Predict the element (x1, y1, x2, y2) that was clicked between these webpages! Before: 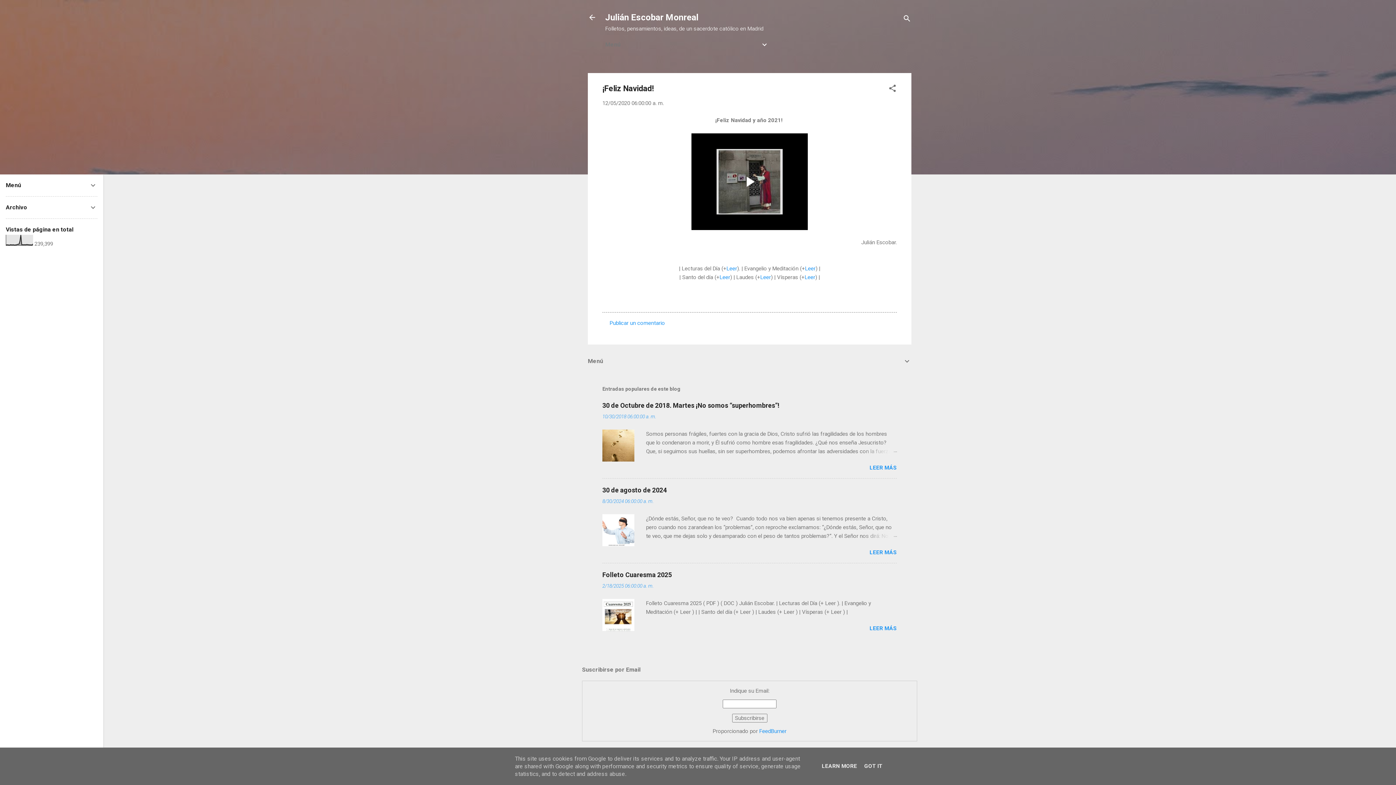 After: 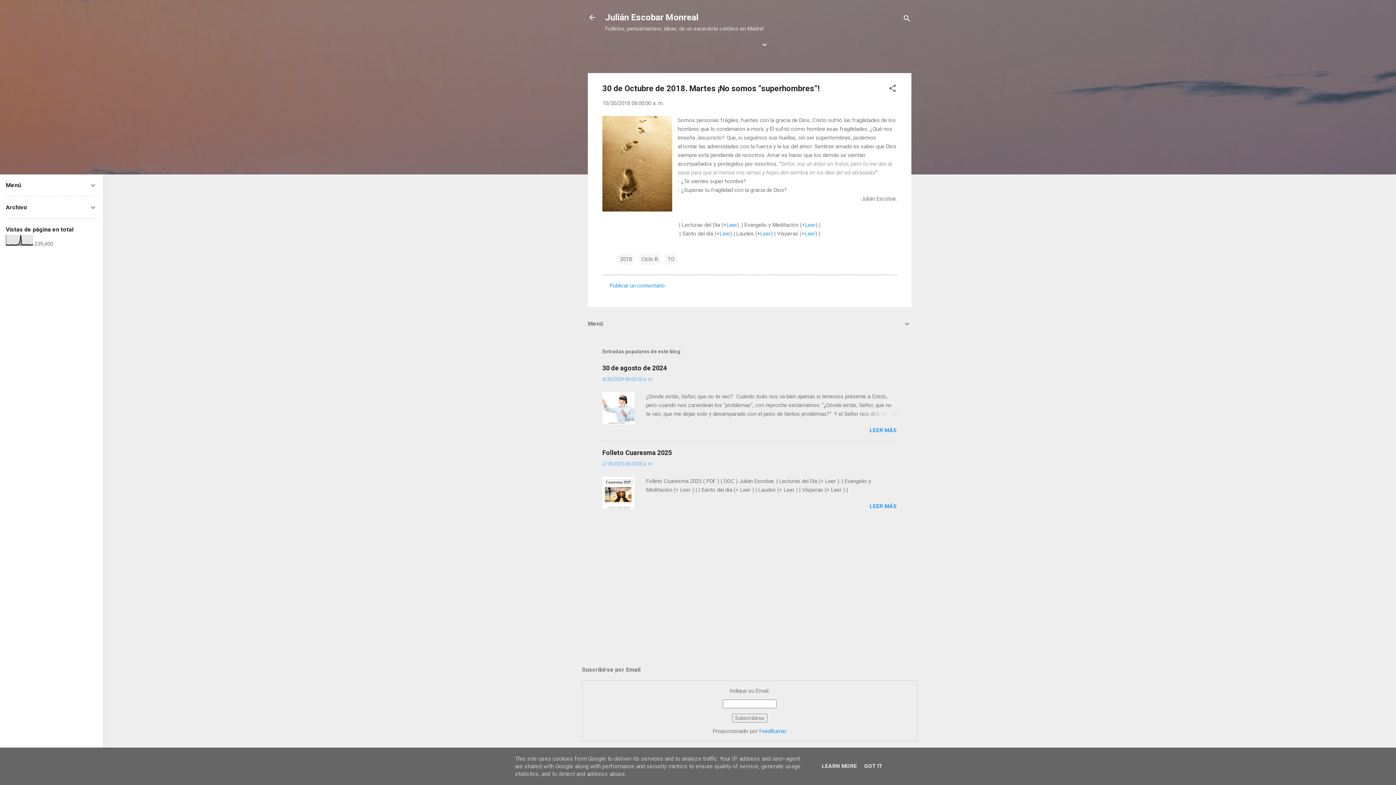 Action: label: 10/30/2018 06:00:00 a. m. bbox: (602, 413, 656, 419)